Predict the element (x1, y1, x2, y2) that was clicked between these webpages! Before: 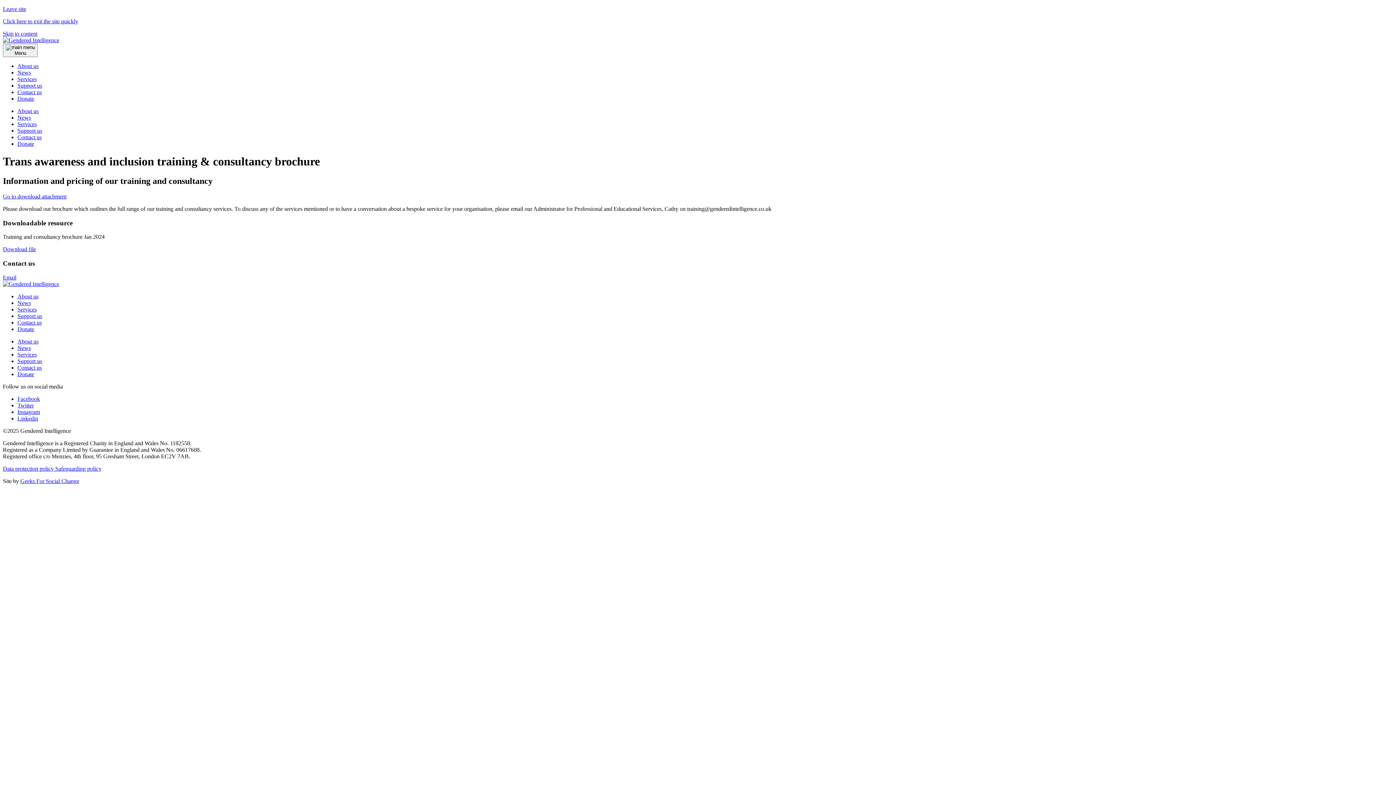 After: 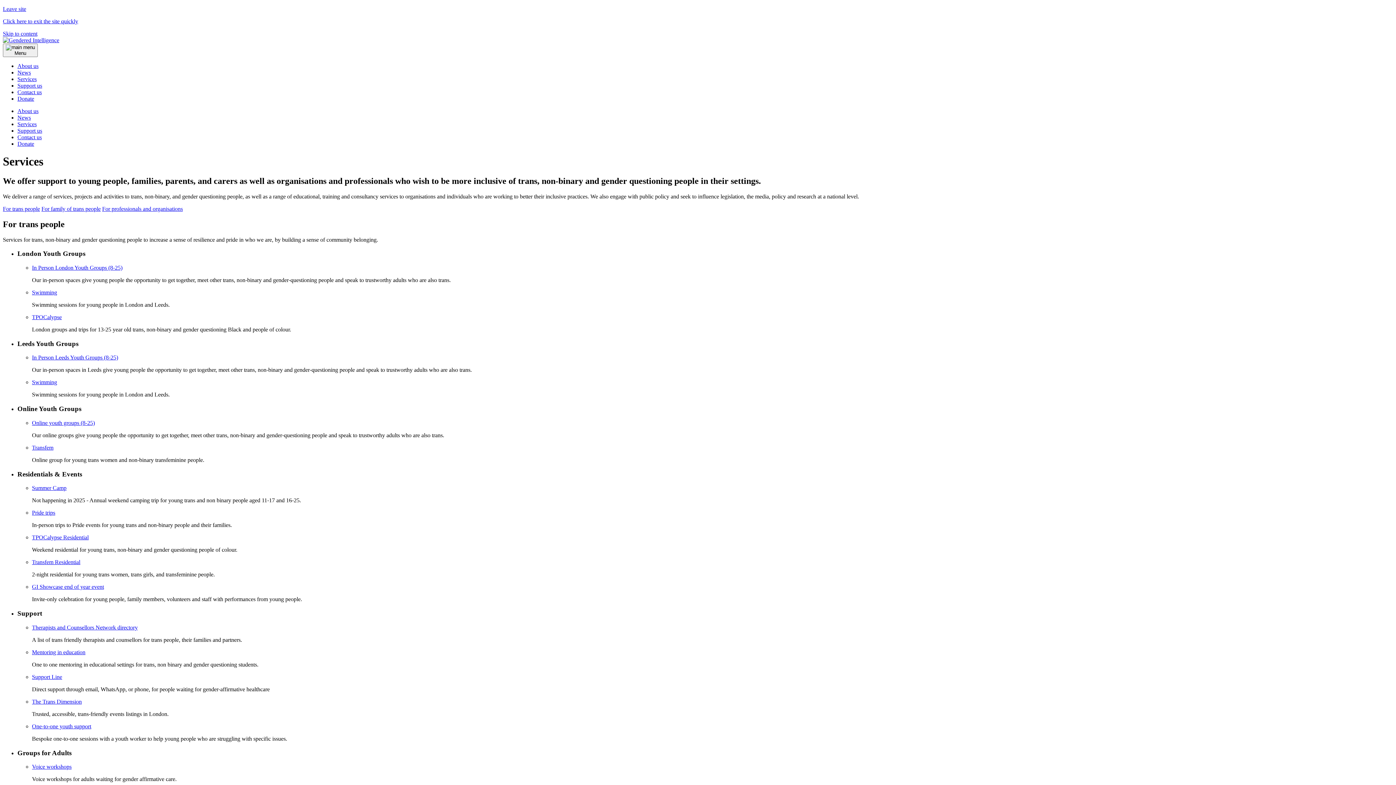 Action: label: Services bbox: (17, 306, 36, 312)